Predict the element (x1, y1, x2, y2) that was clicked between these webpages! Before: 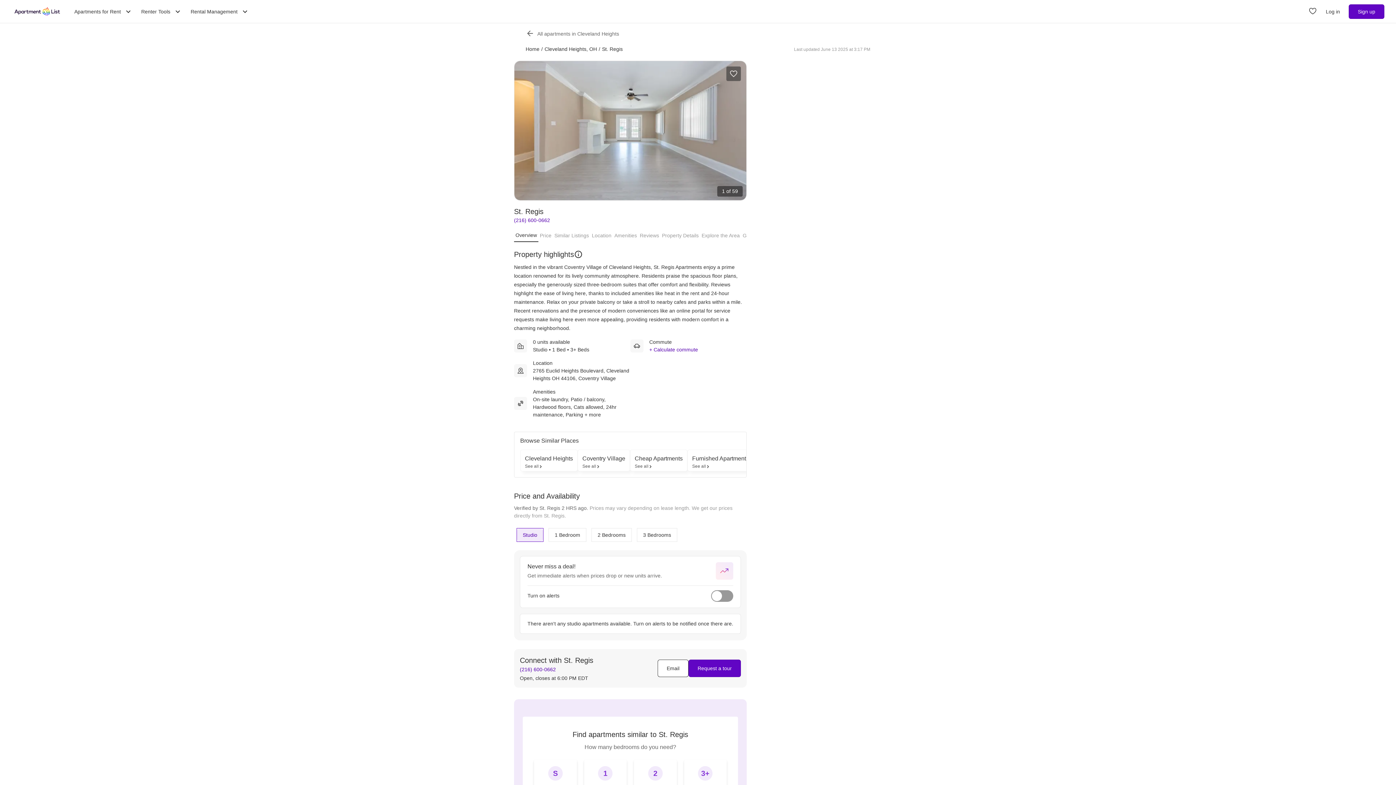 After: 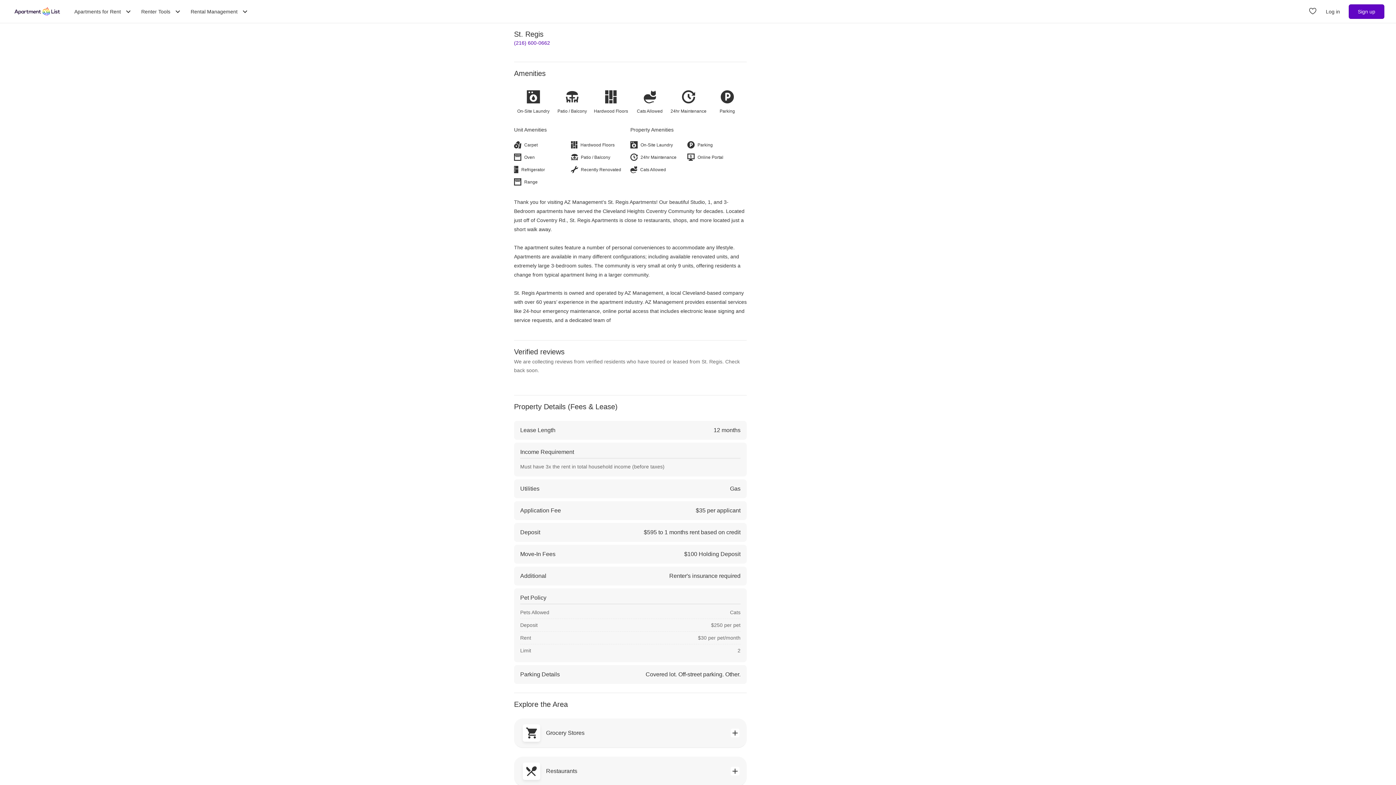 Action: bbox: (613, 230, 638, 241) label: Amenities